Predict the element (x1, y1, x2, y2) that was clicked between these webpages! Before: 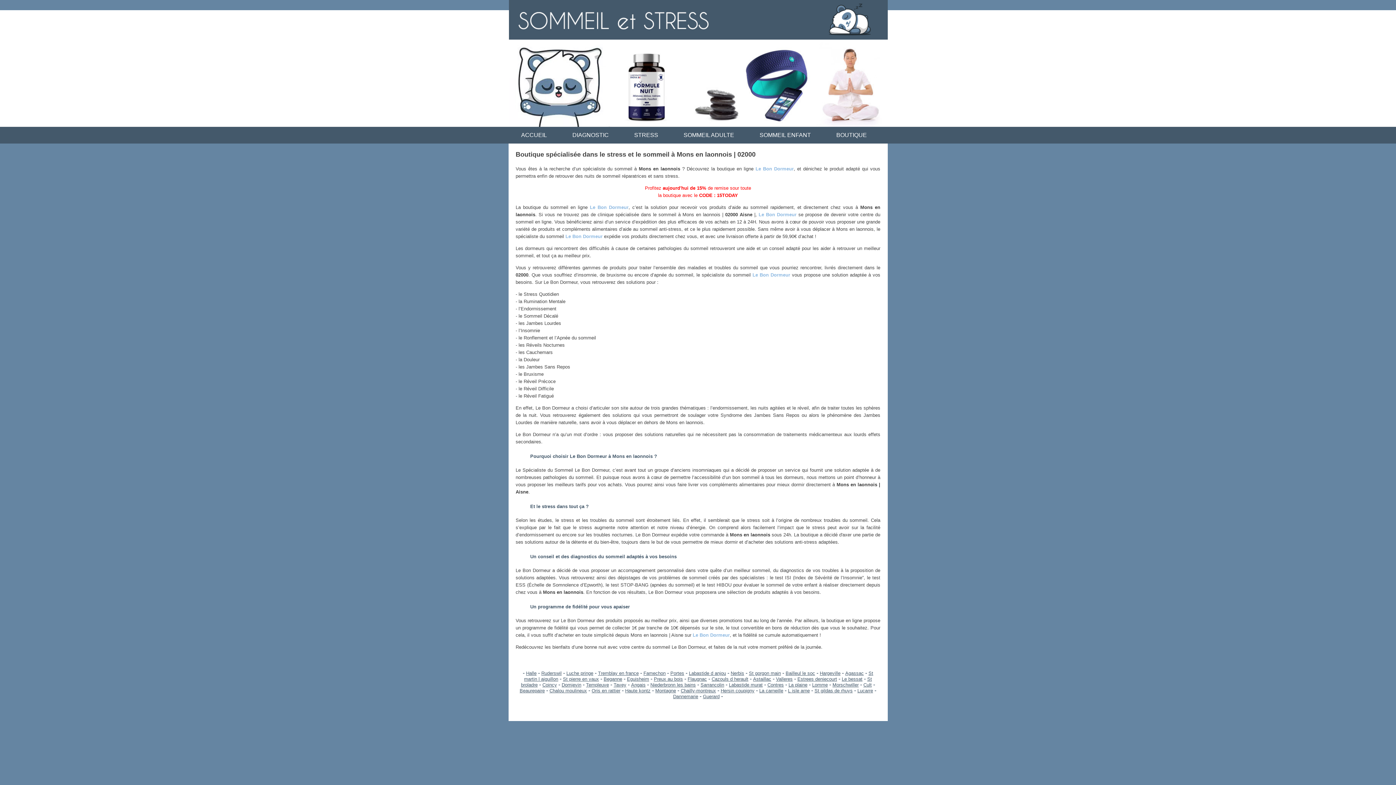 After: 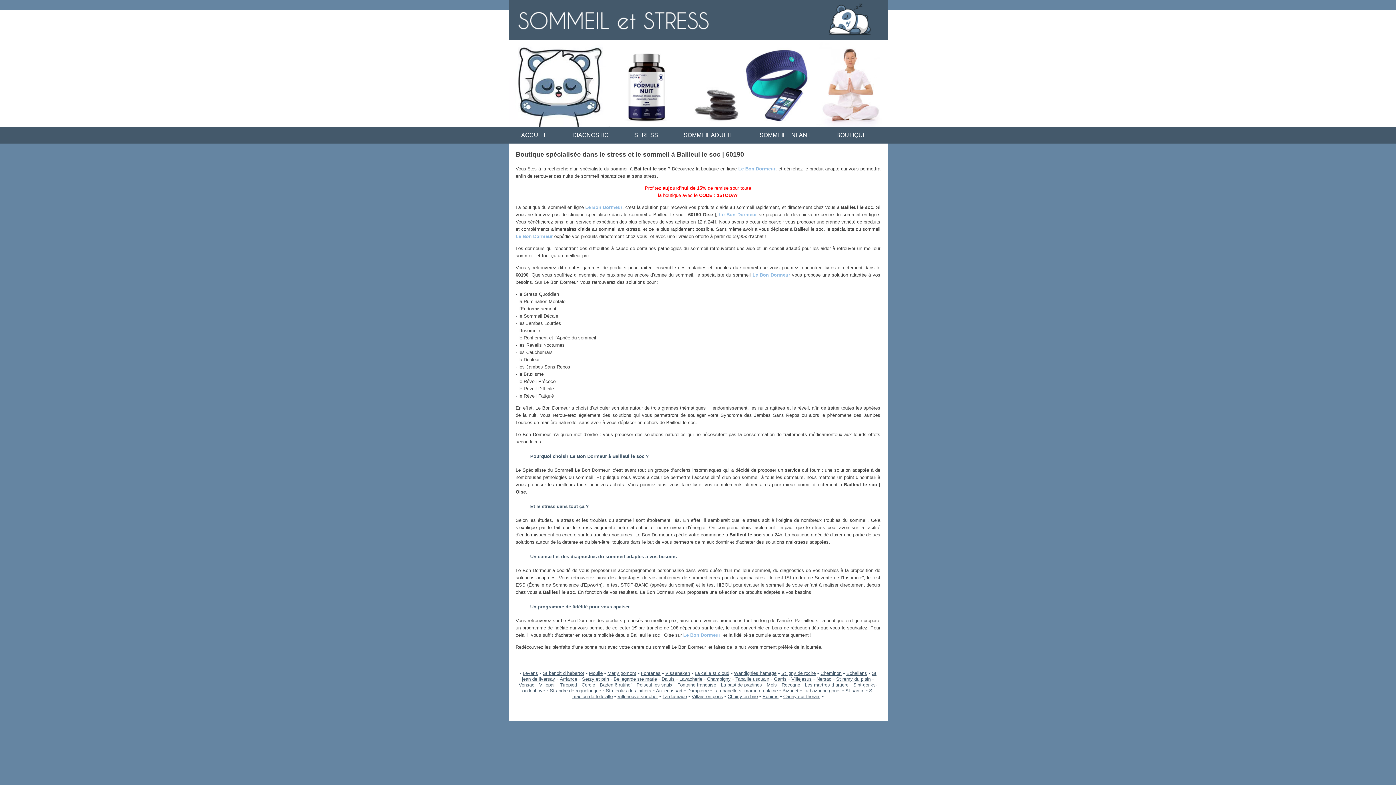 Action: bbox: (785, 670, 815, 676) label: Bailleul le soc